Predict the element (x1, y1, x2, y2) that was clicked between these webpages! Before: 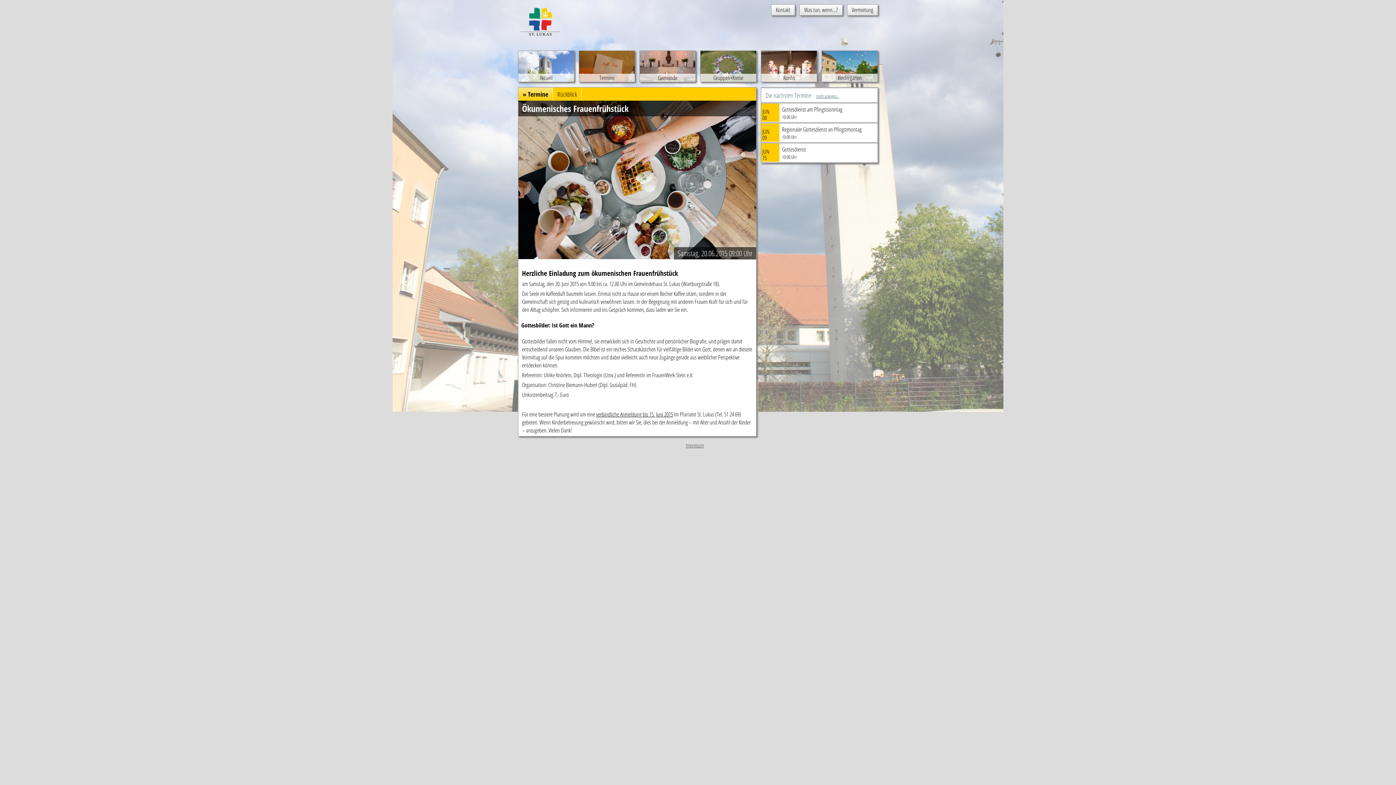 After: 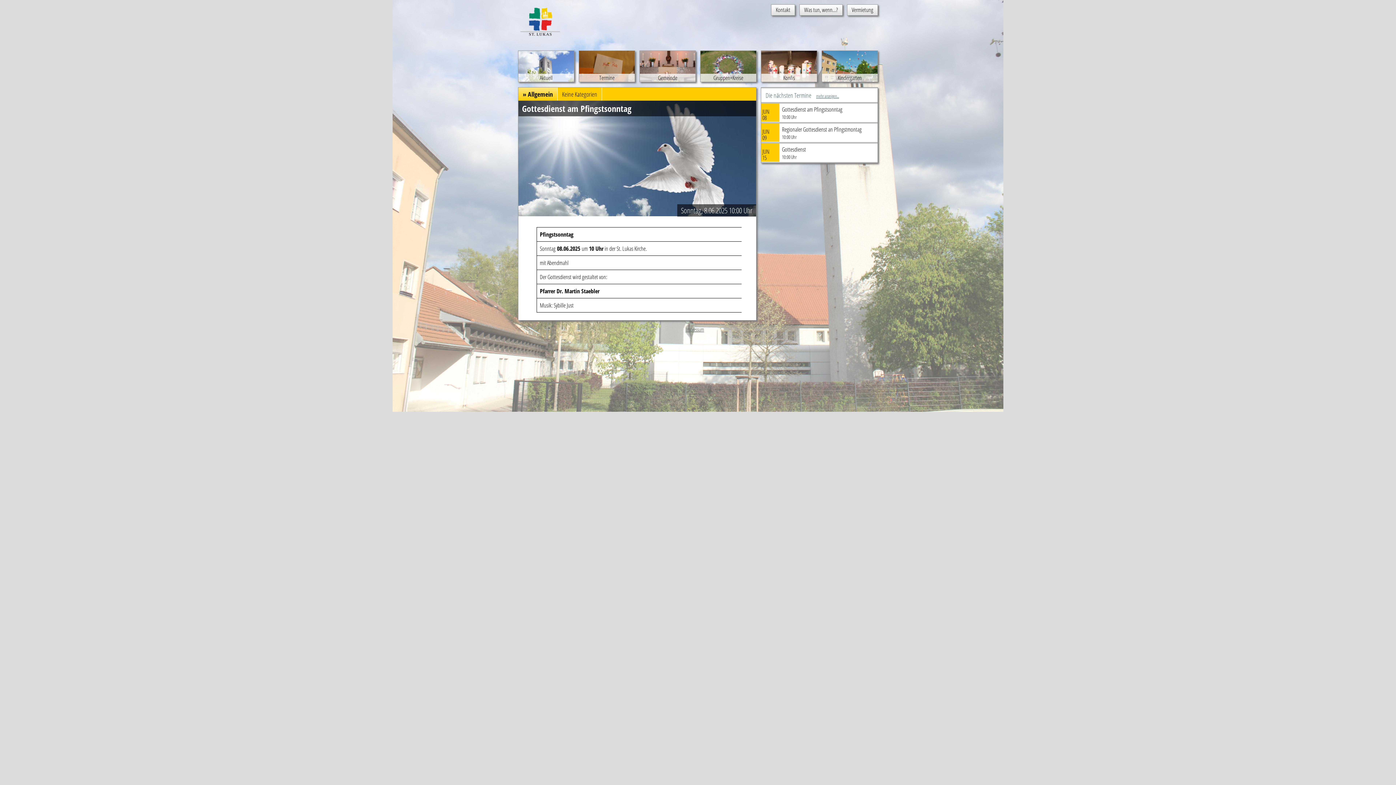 Action: label: JUN
08
Gottesdienst am Pfingstsonntag
10:00 Uhr bbox: (761, 103, 877, 122)